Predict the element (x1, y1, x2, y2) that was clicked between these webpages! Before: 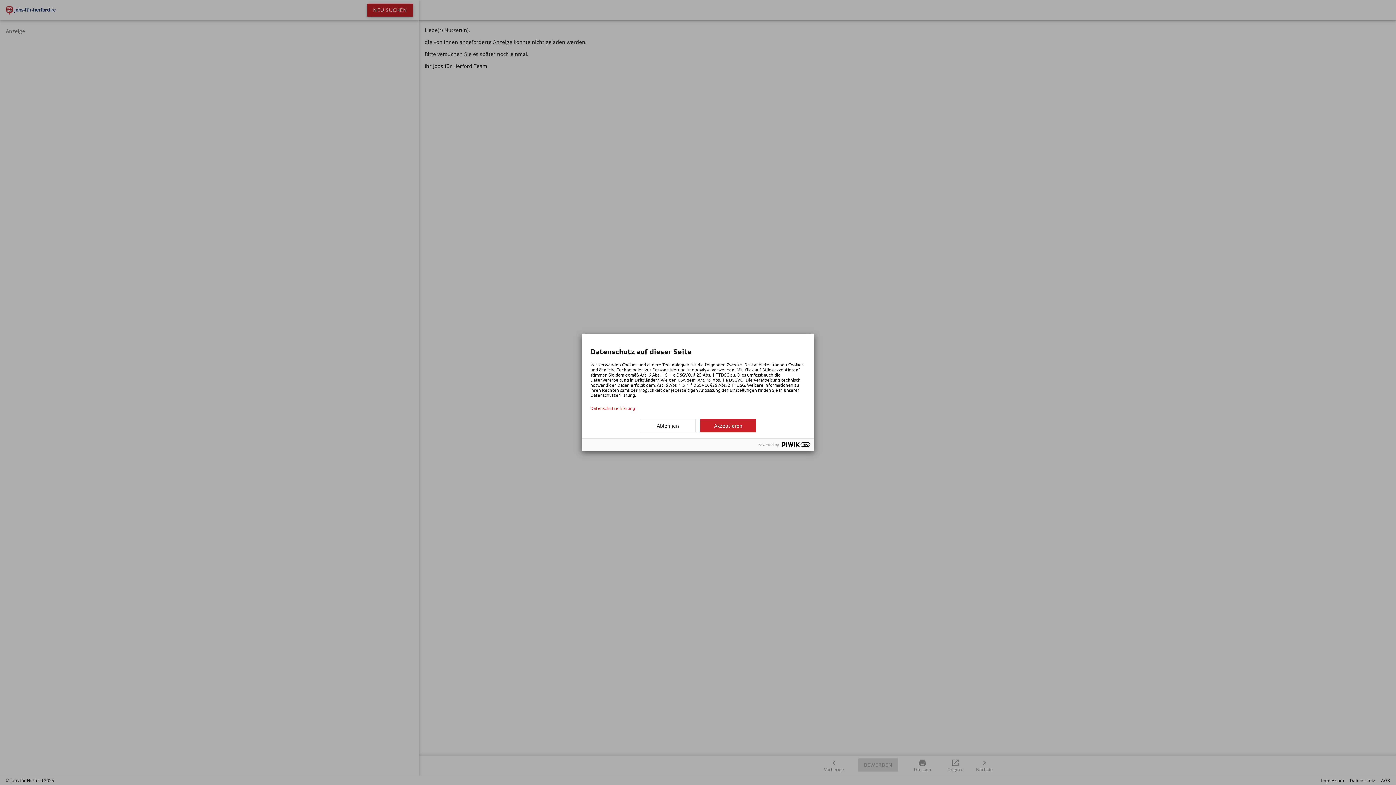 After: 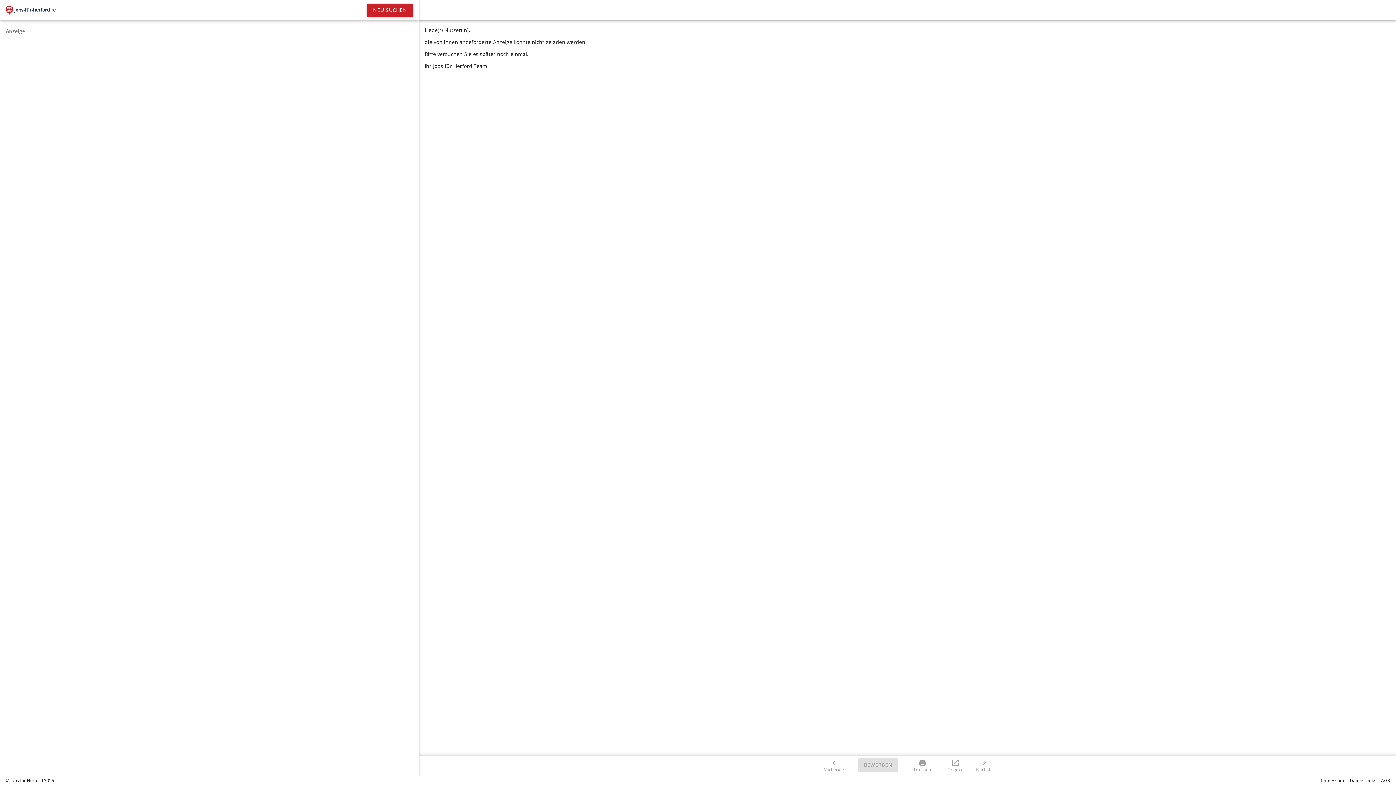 Action: bbox: (700, 419, 756, 432) label: Akzeptieren